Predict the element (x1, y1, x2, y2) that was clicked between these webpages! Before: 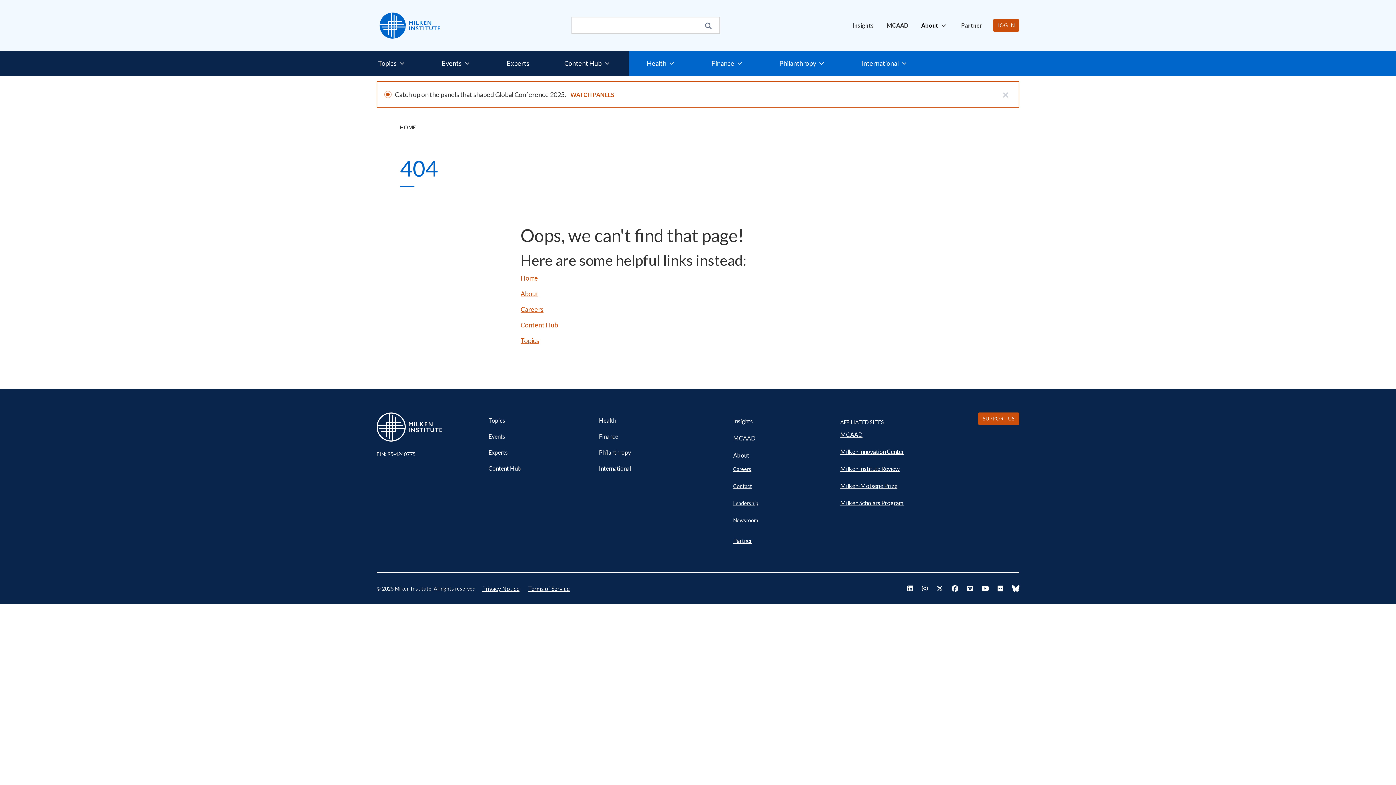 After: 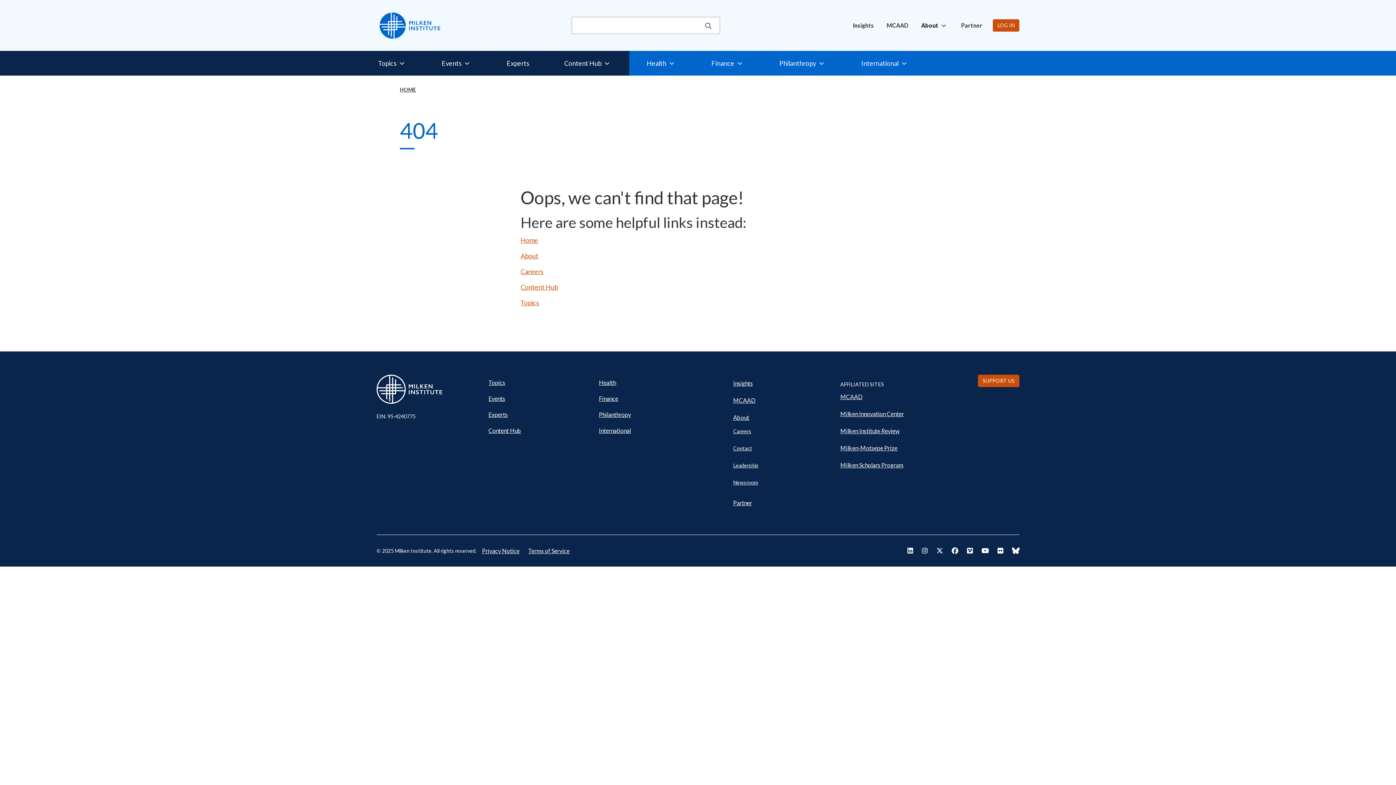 Action: bbox: (1002, 88, 1009, 100) label: close